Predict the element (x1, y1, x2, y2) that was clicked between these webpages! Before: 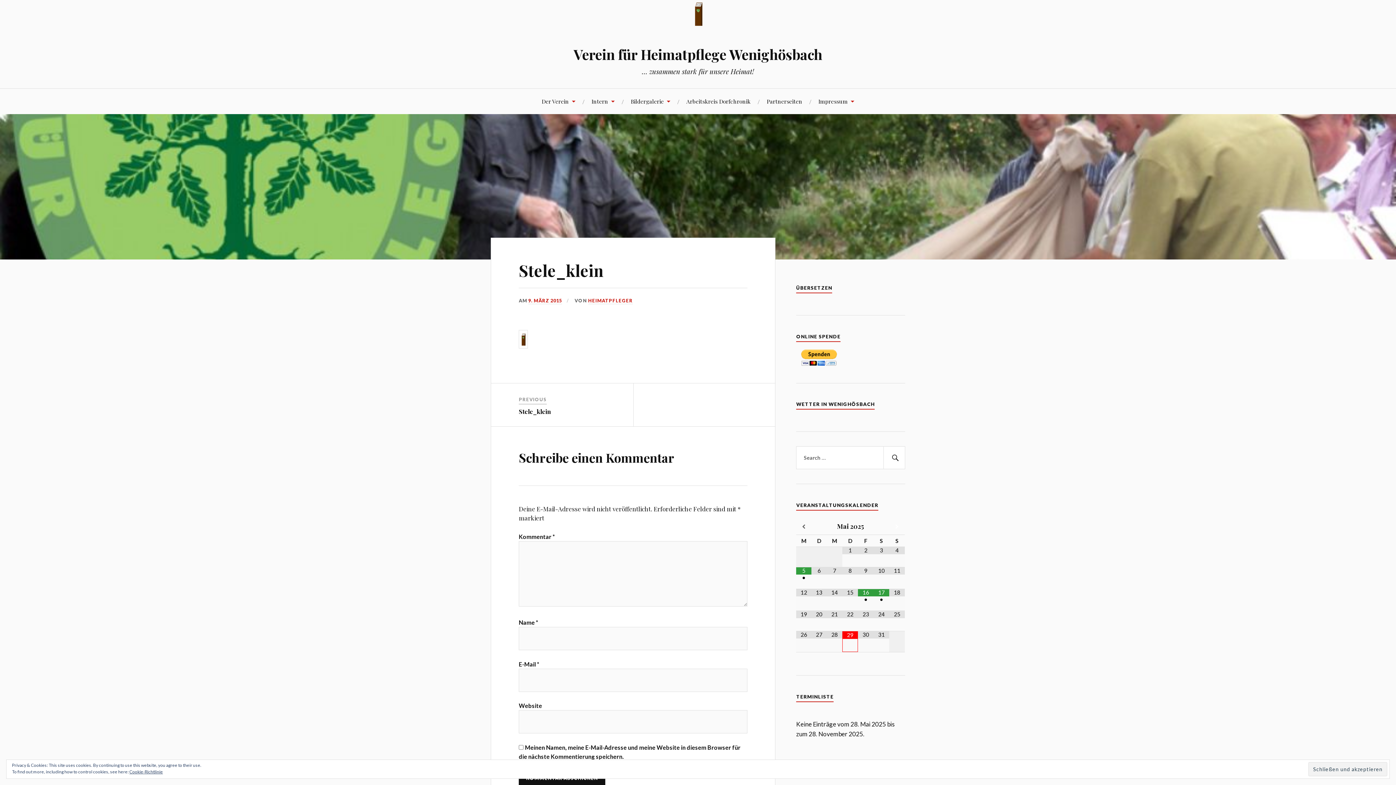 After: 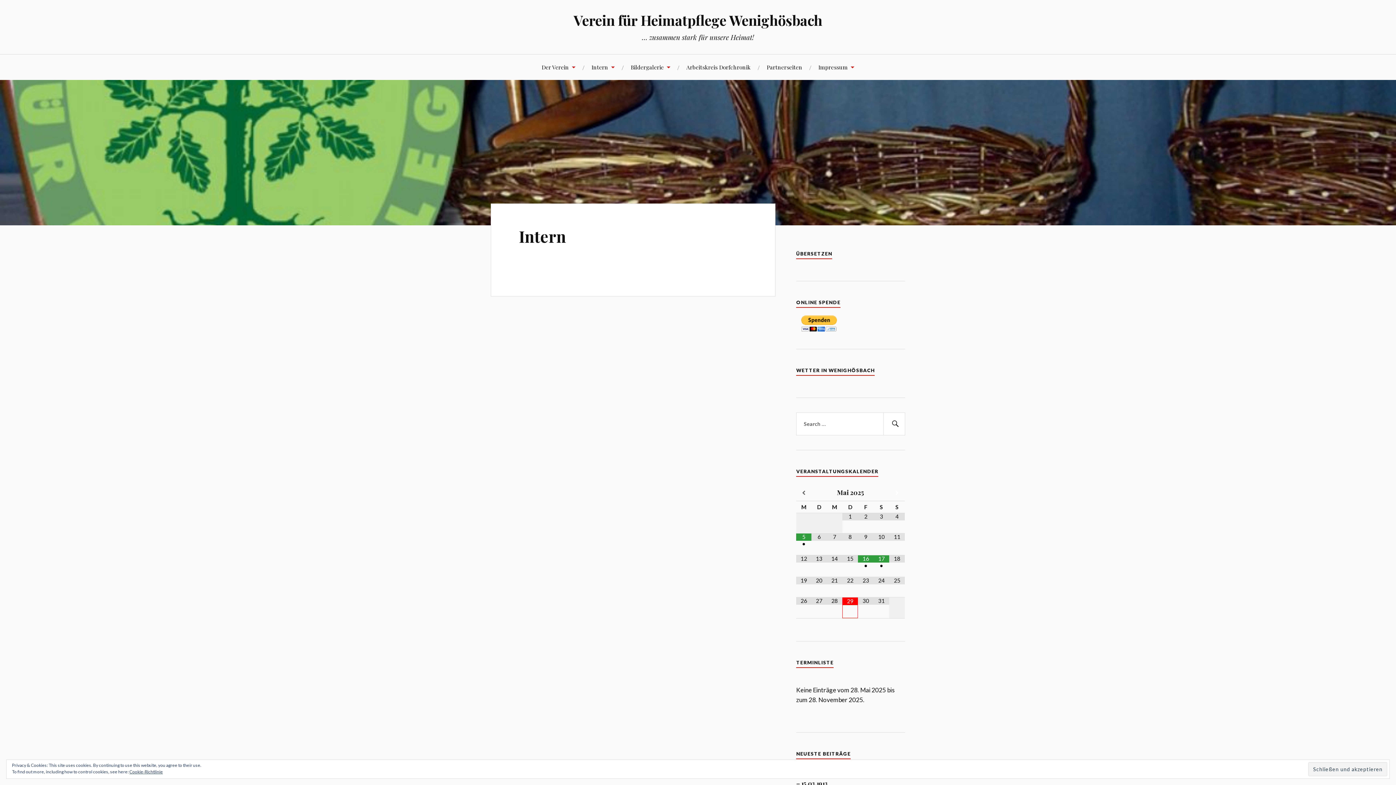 Action: bbox: (591, 88, 614, 114) label: Intern